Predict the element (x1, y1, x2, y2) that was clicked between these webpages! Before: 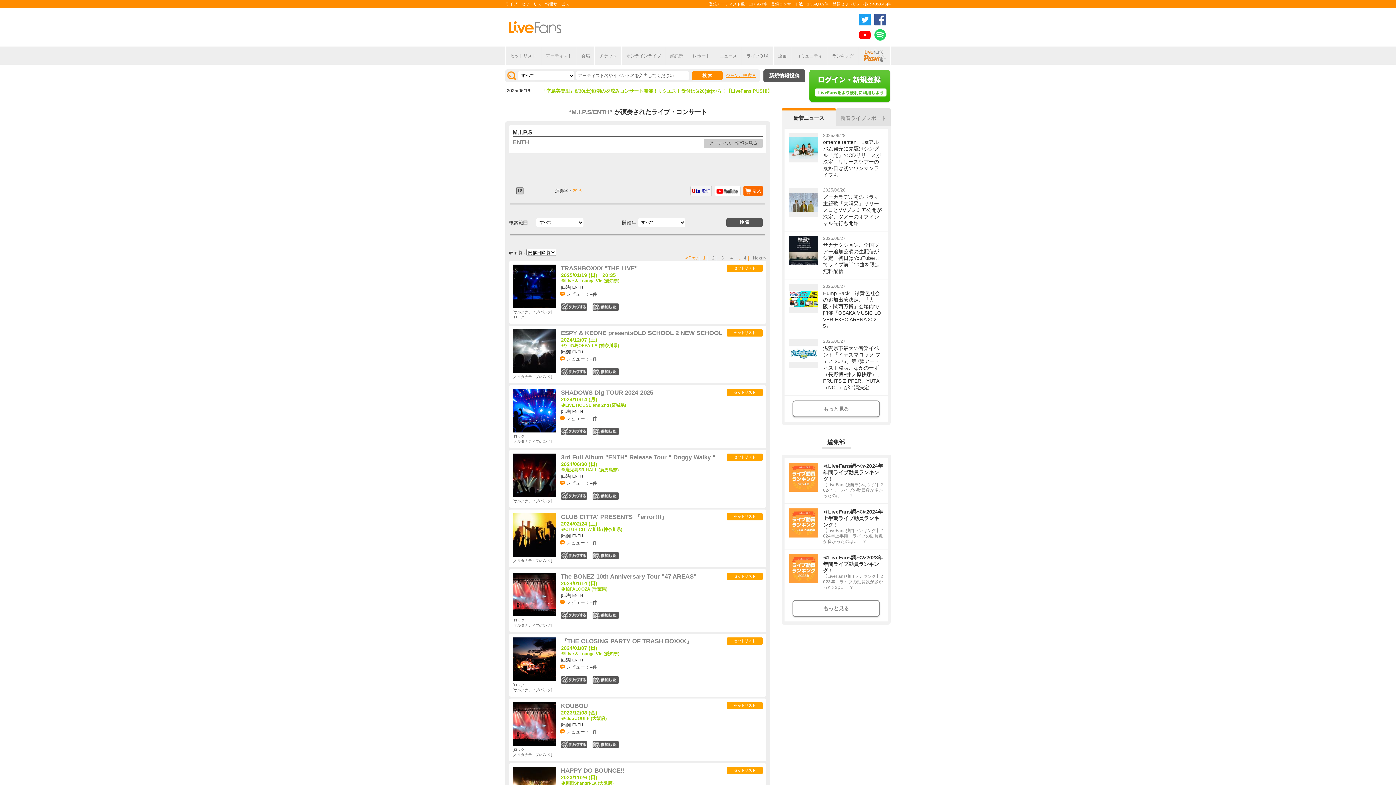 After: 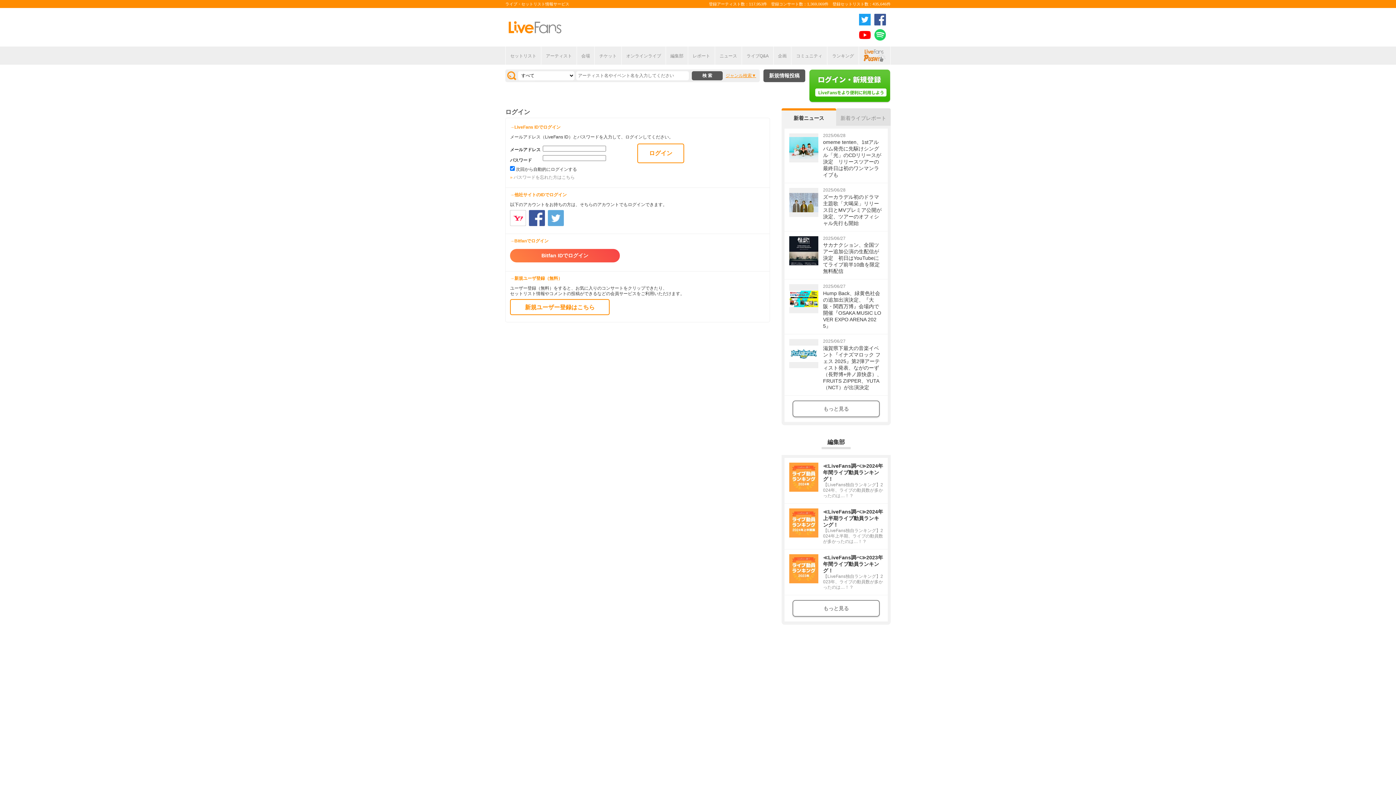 Action: bbox: (561, 611, 587, 619) label: 0